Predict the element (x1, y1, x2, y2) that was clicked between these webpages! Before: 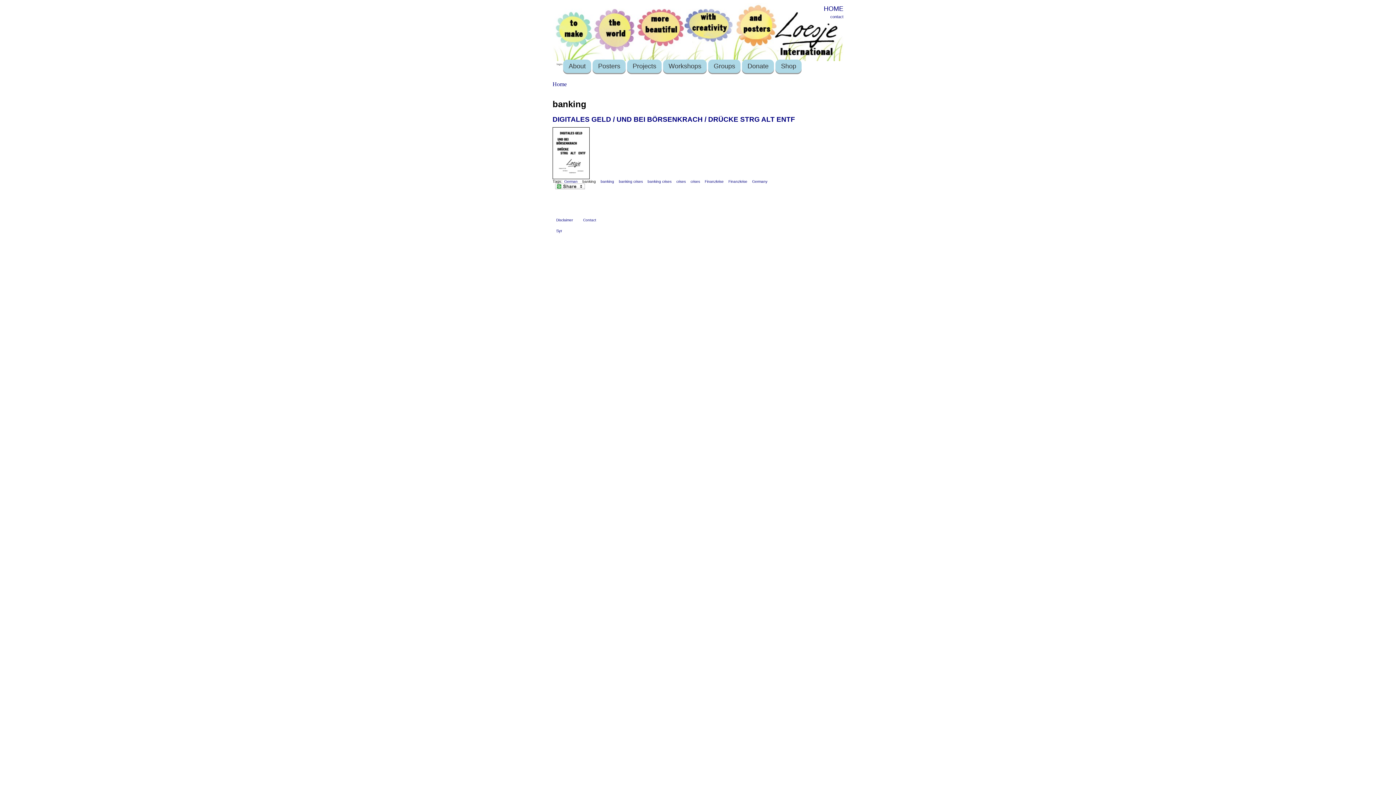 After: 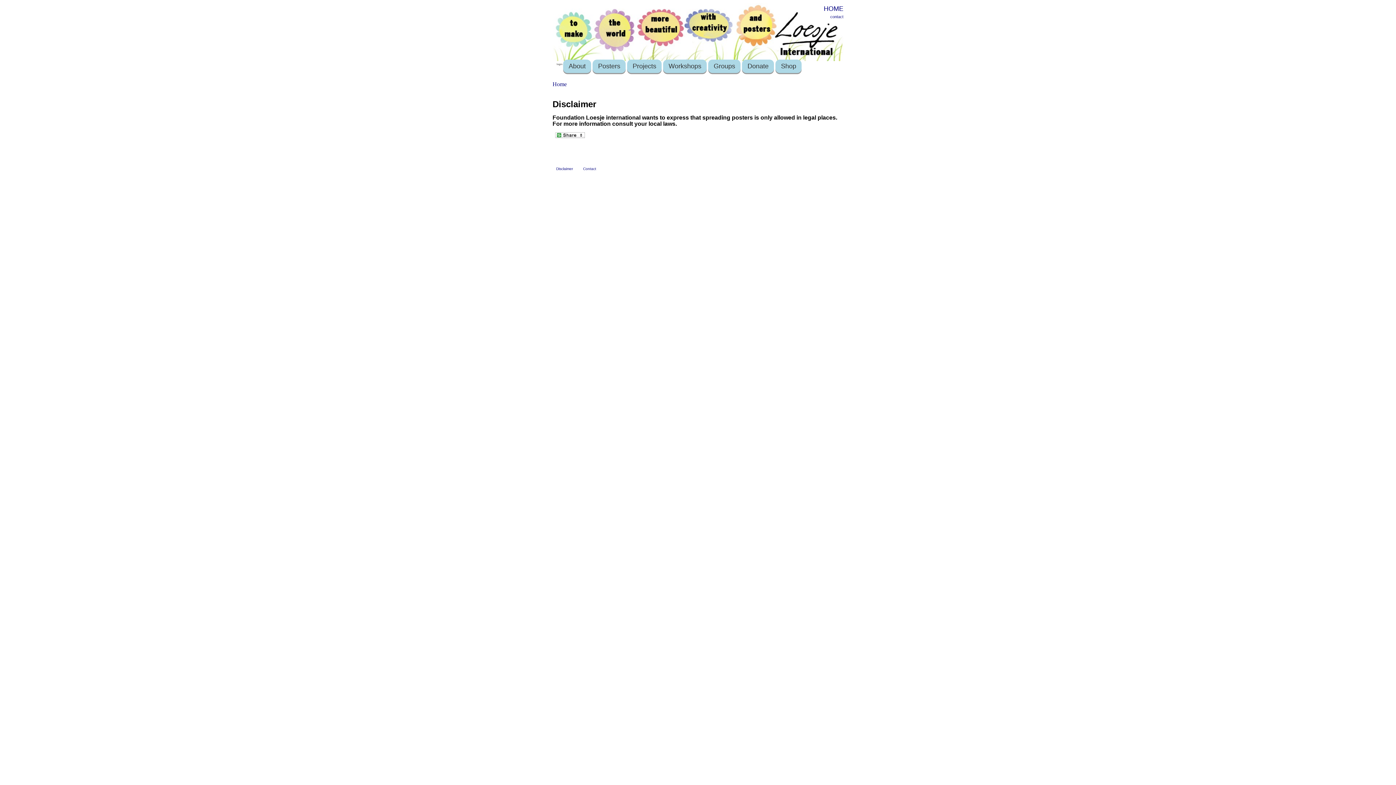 Action: bbox: (556, 218, 573, 222) label: Disclaimer